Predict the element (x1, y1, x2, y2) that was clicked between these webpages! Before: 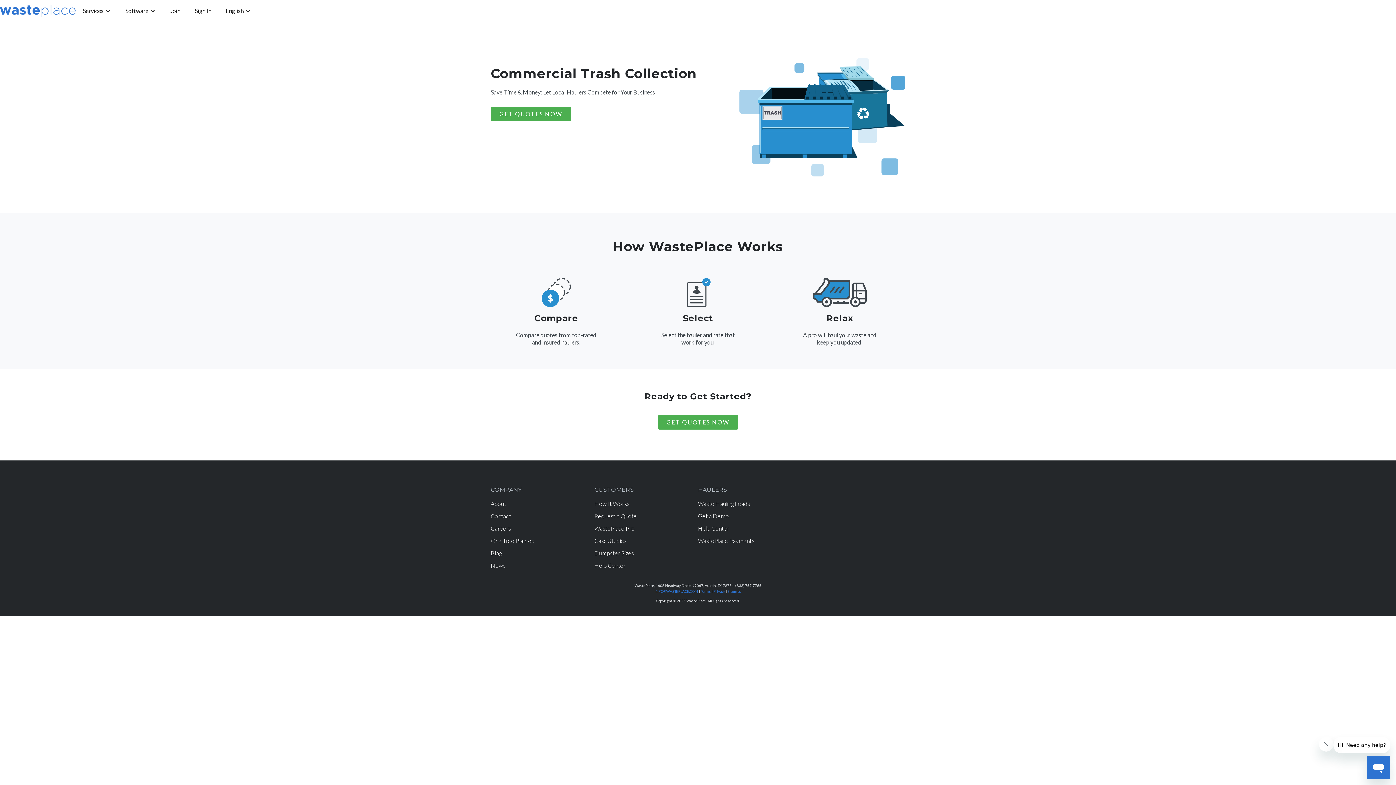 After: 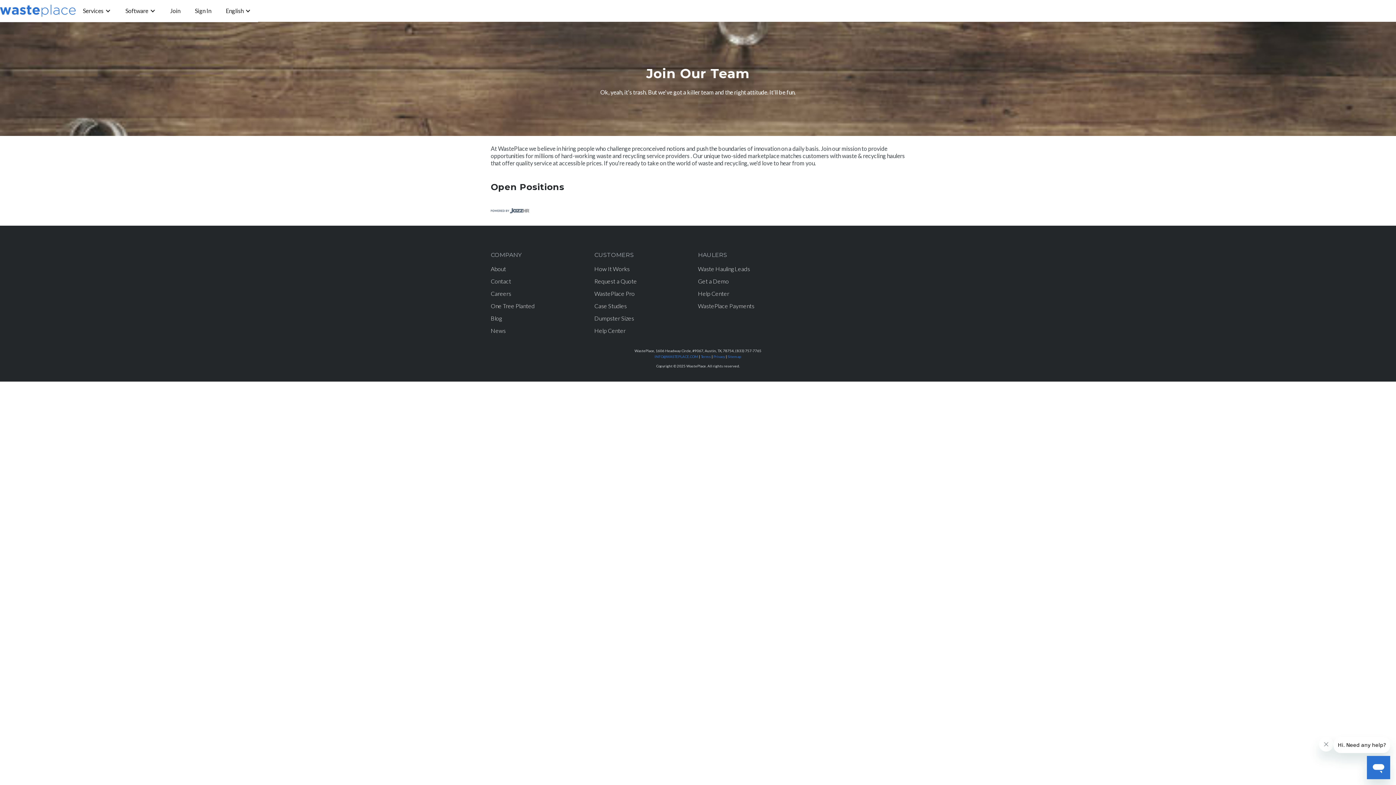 Action: label: Careers bbox: (490, 524, 594, 533)